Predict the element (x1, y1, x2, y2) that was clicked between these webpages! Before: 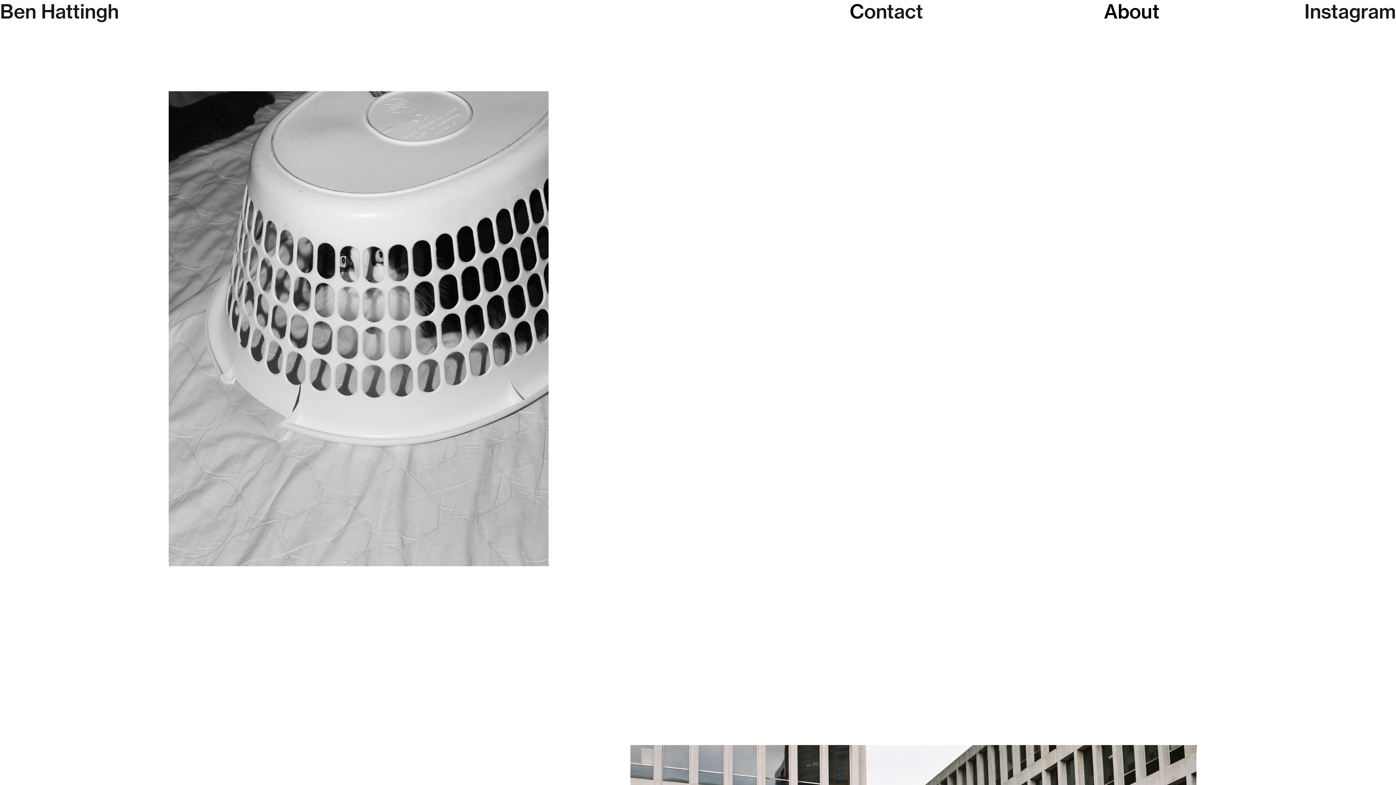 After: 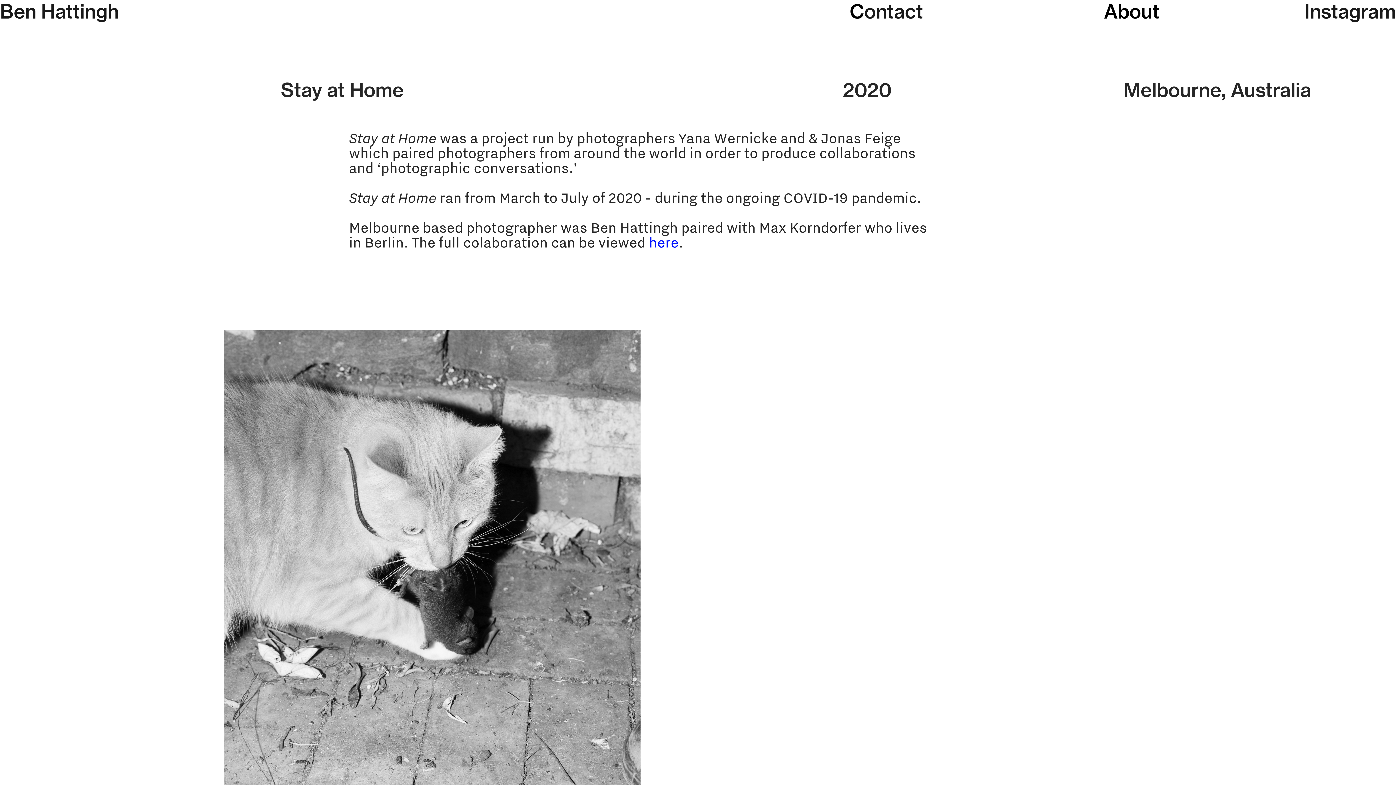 Action: bbox: (168, 91, 548, 568)